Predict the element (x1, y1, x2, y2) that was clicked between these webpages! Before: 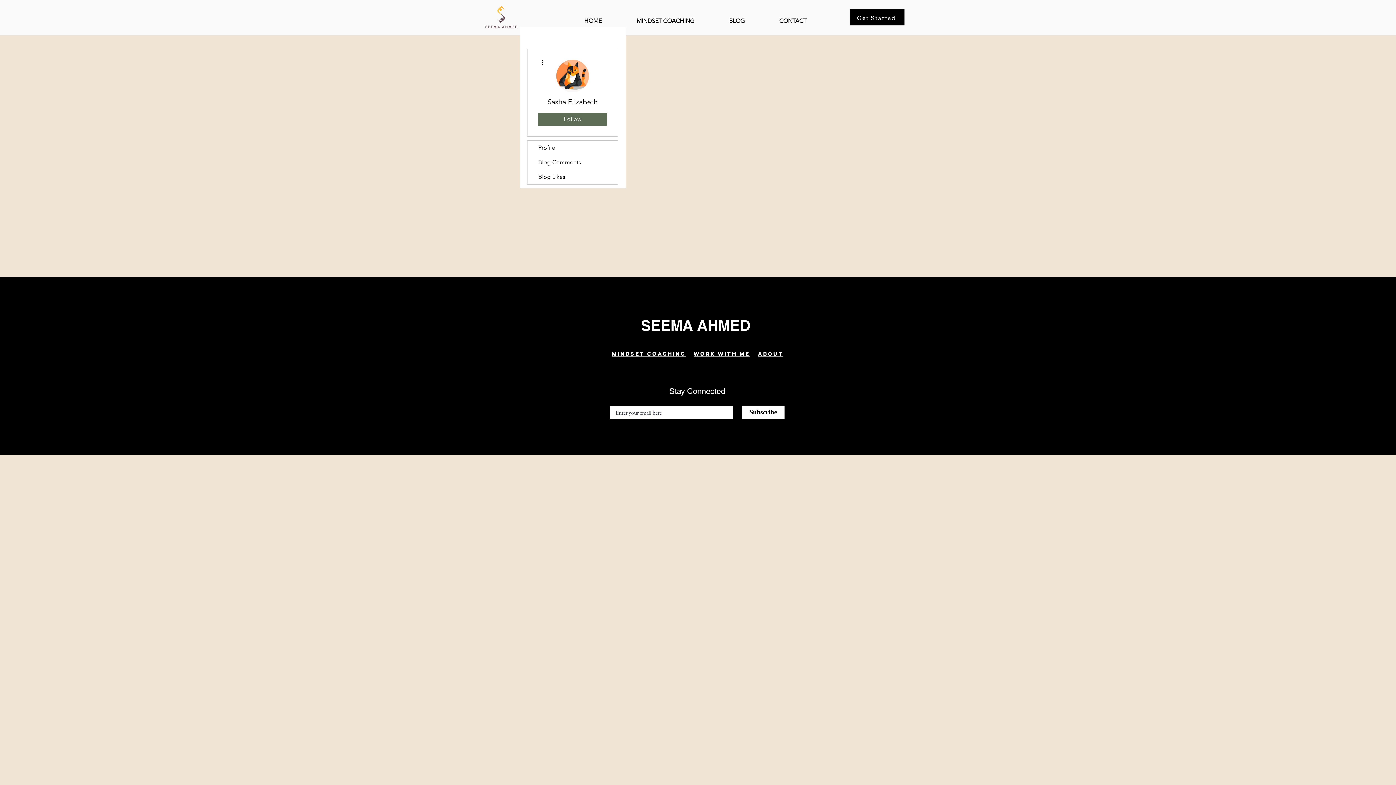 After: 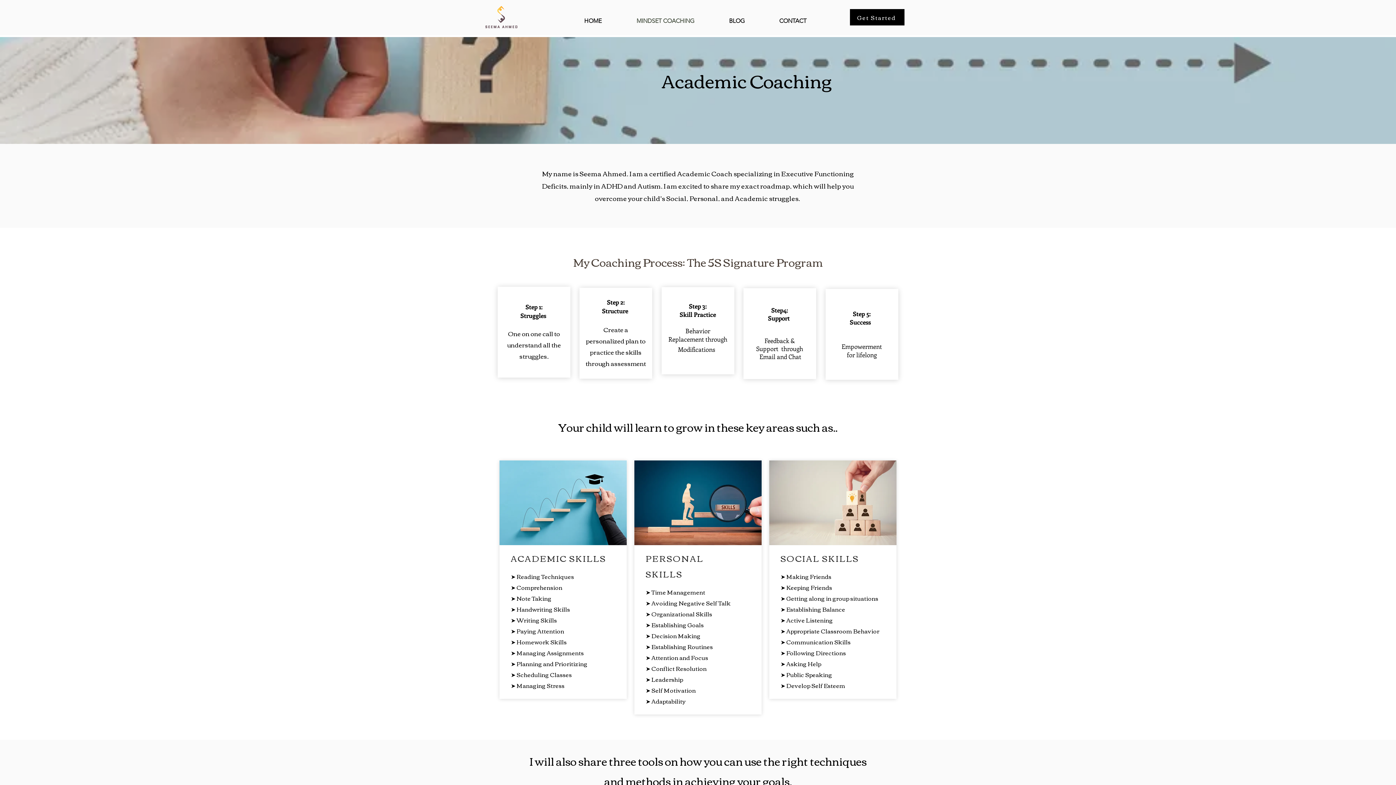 Action: bbox: (619, 12, 712, 30) label: MINDSET COACHING